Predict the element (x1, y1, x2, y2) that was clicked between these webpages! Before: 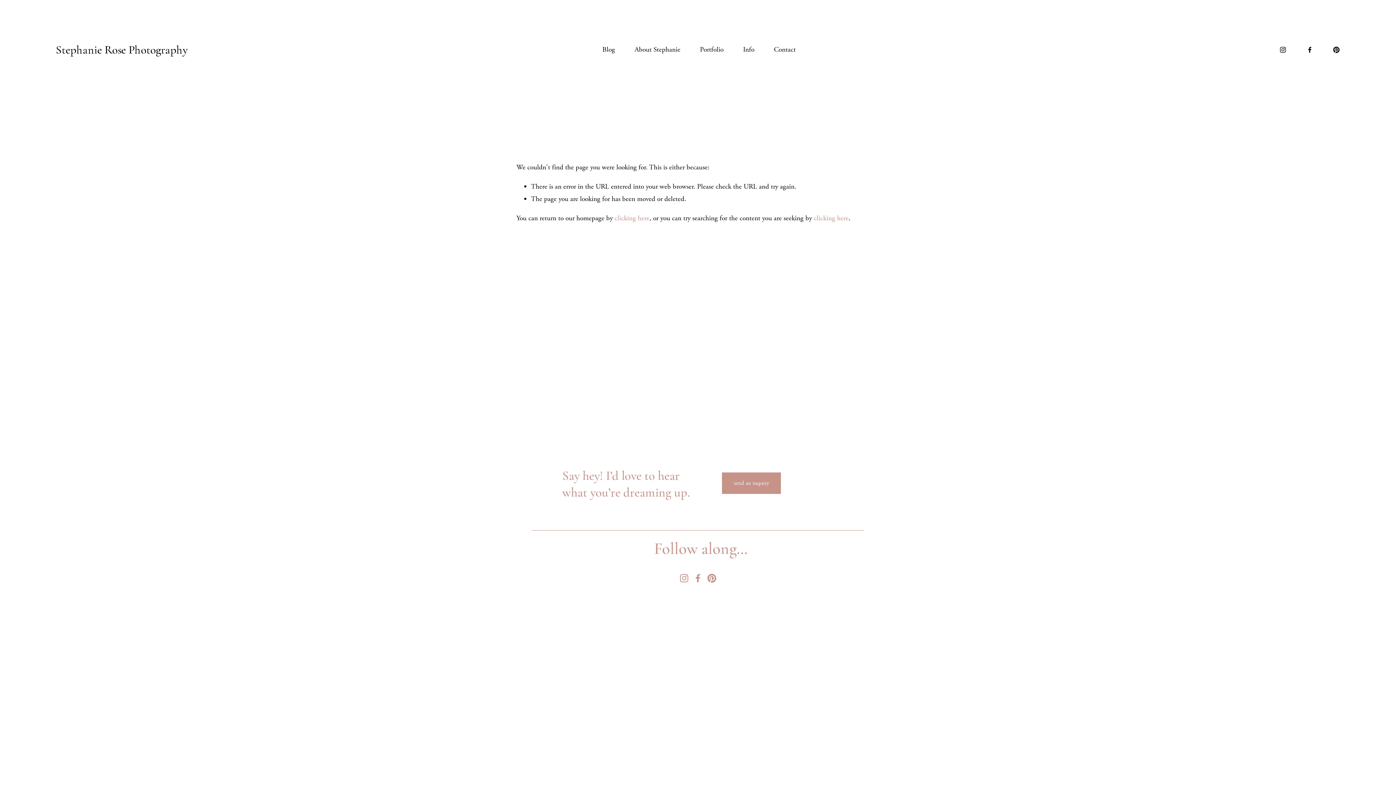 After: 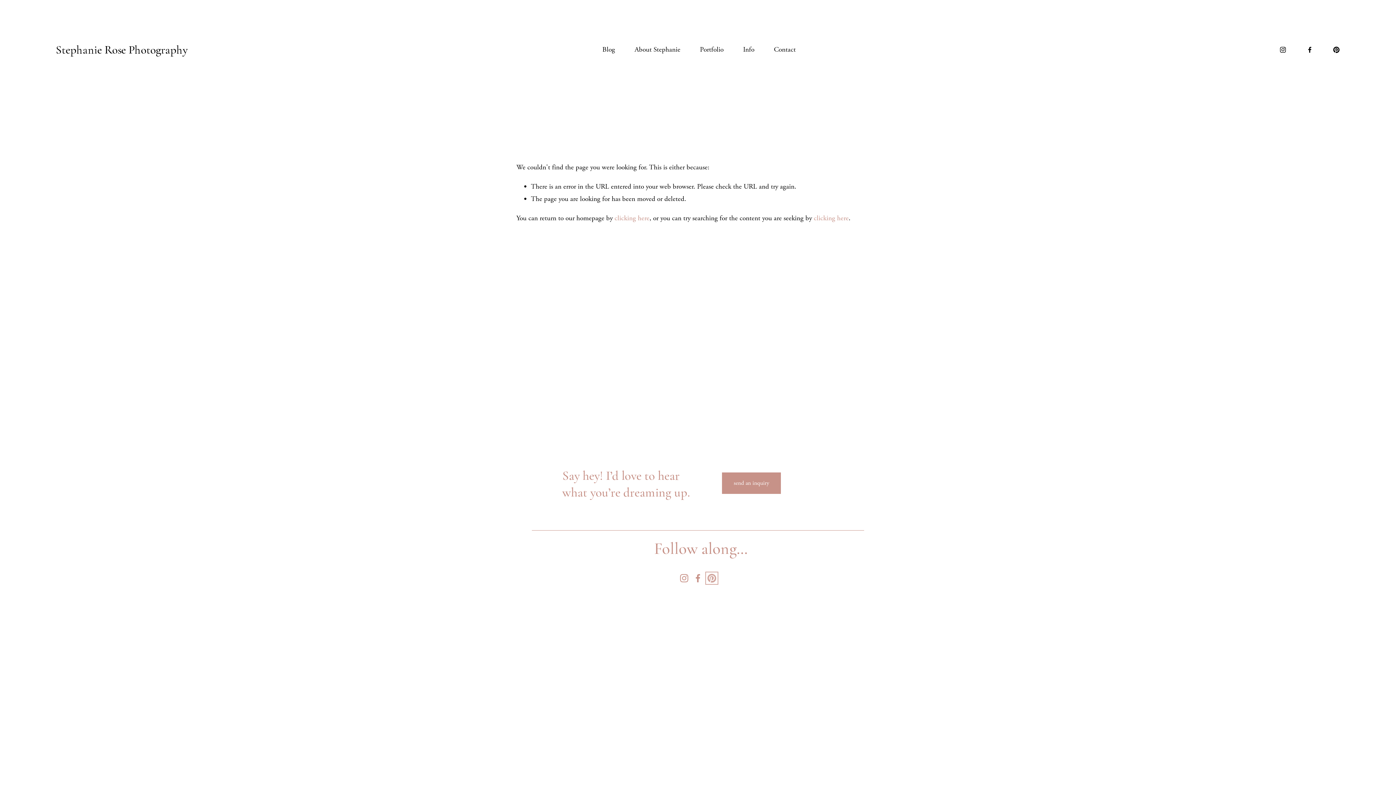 Action: label: Pinterest bbox: (707, 574, 716, 582)